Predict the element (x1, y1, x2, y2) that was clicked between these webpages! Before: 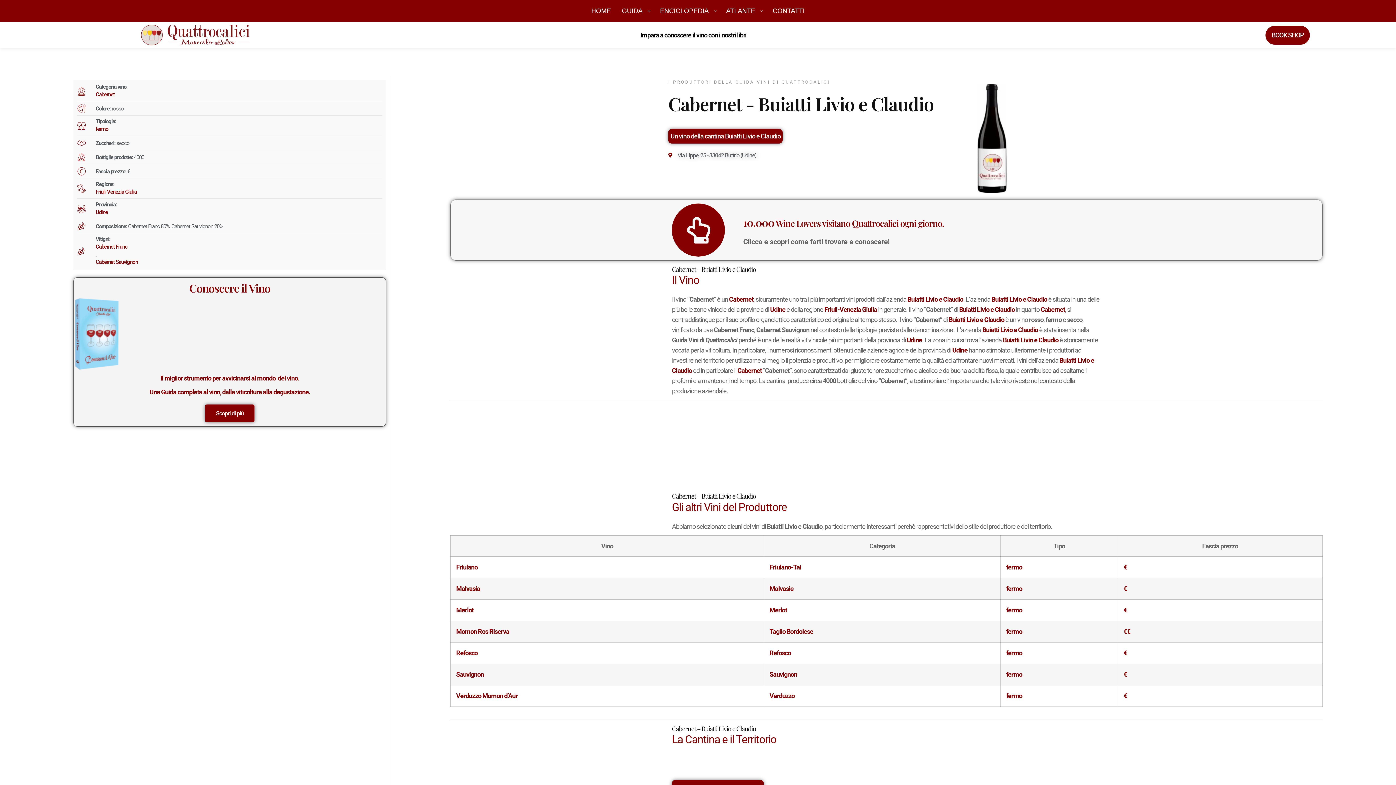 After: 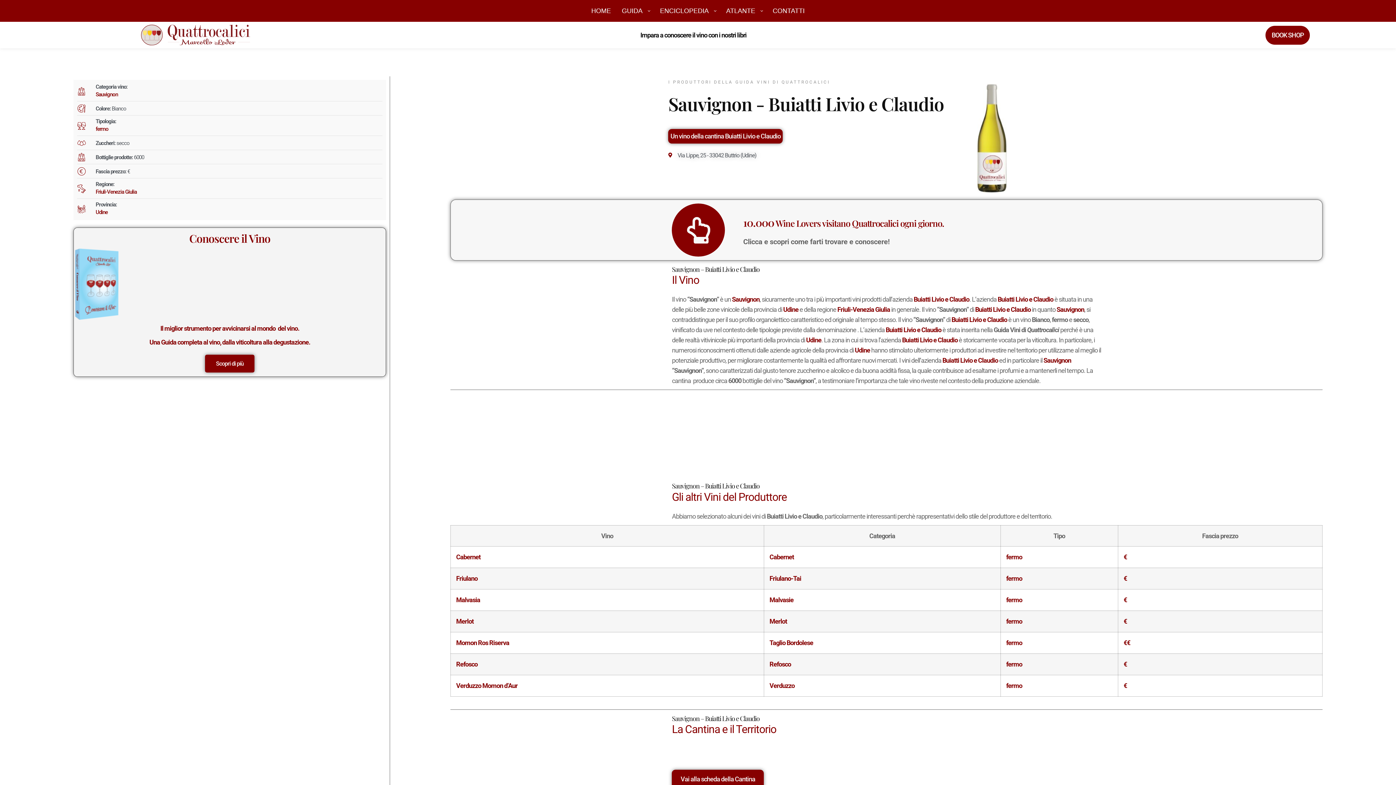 Action: bbox: (456, 670, 483, 678) label: Sauvignon